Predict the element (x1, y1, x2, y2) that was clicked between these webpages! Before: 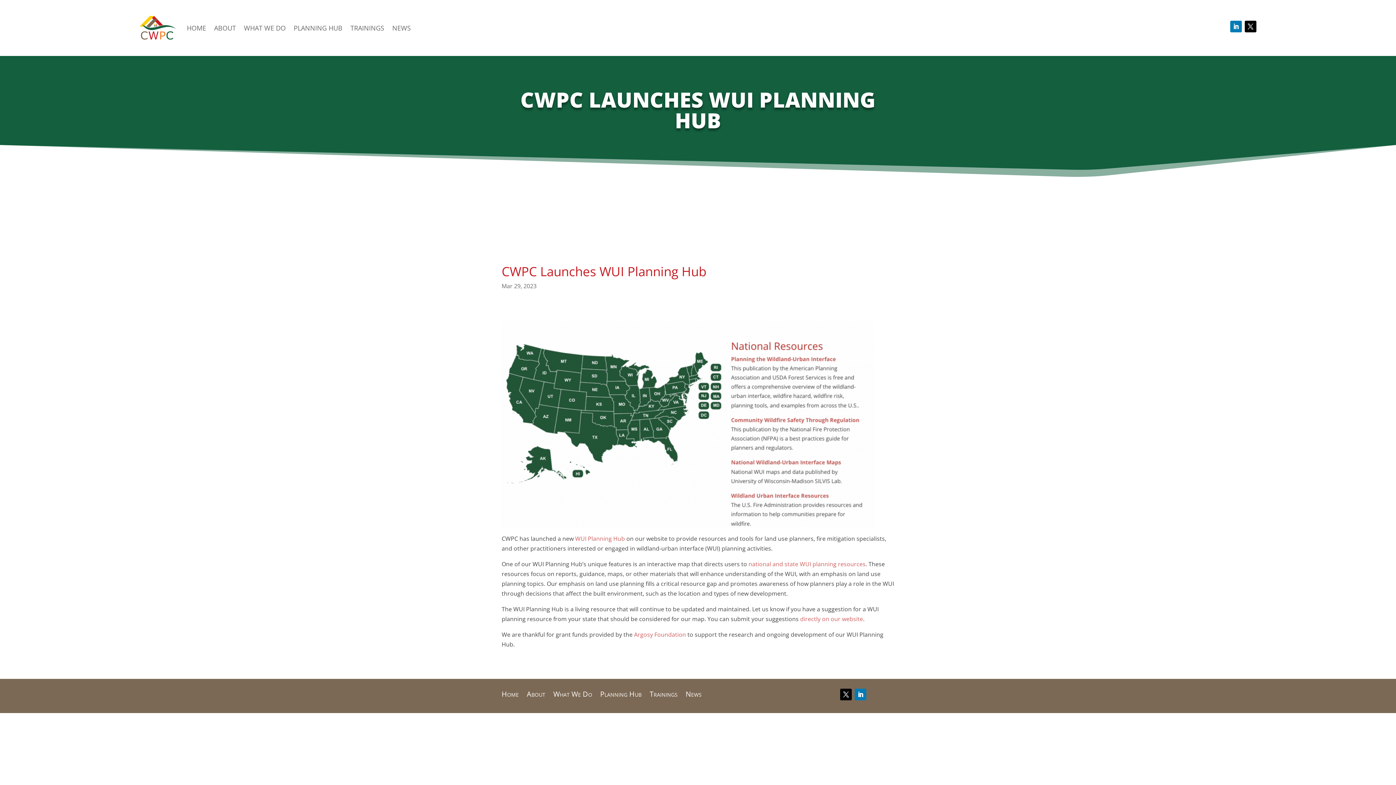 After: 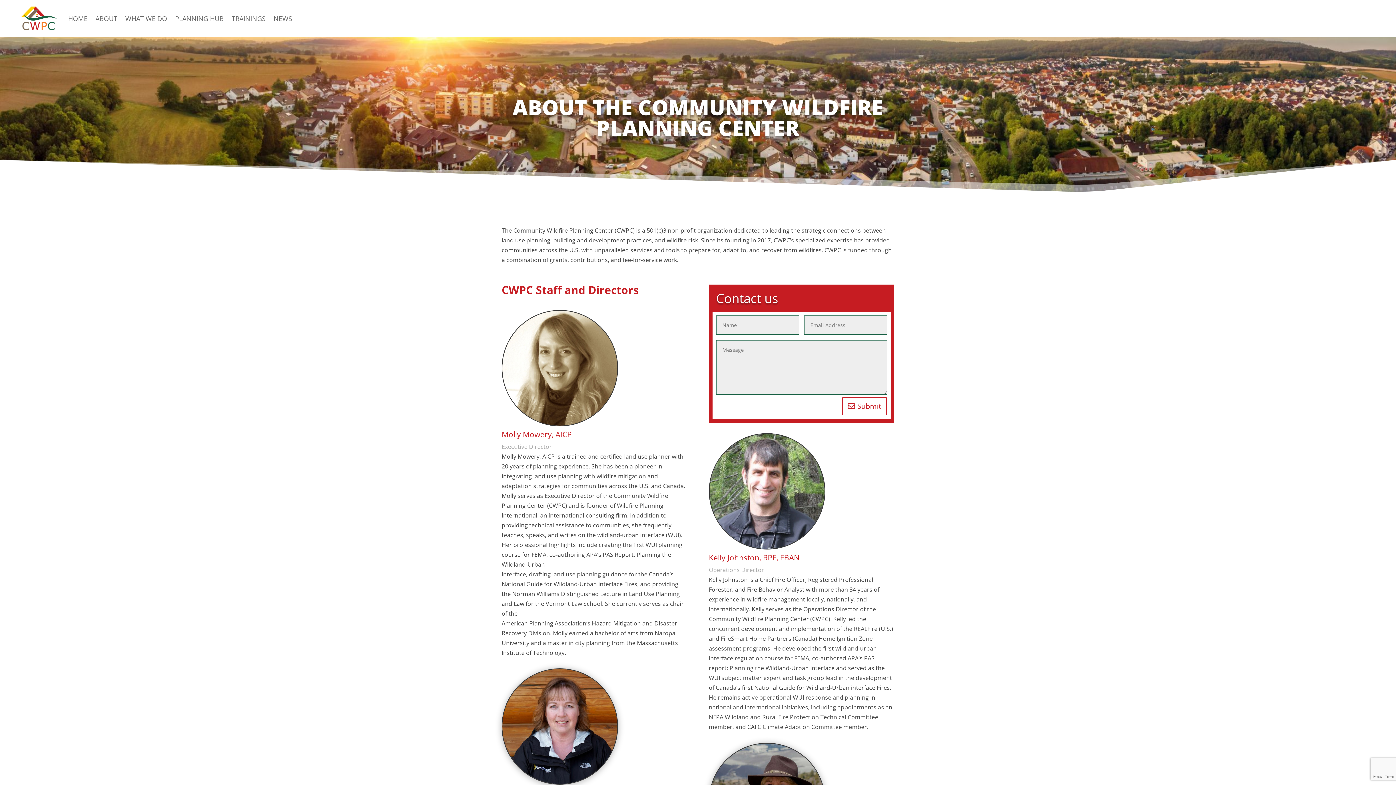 Action: label: ABOUT bbox: (214, 9, 236, 46)